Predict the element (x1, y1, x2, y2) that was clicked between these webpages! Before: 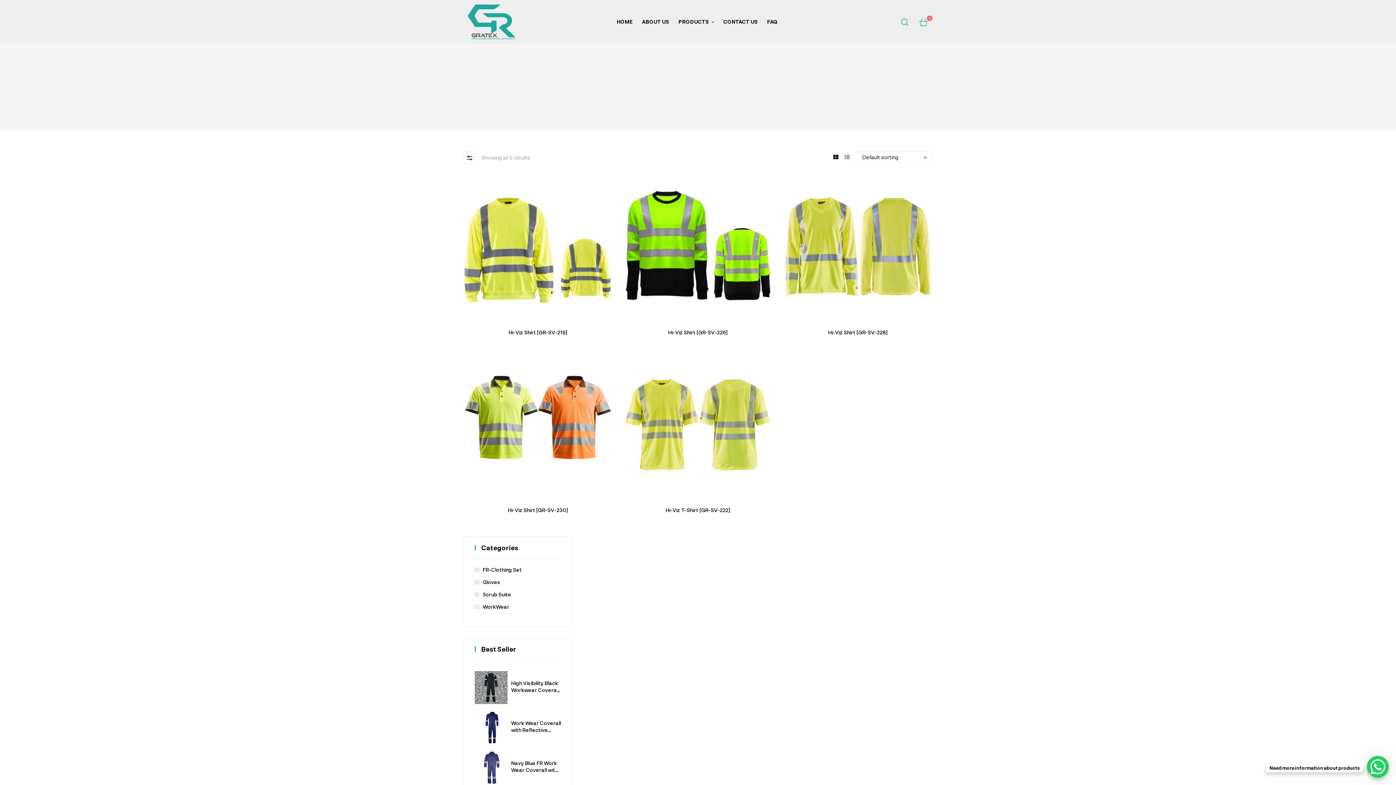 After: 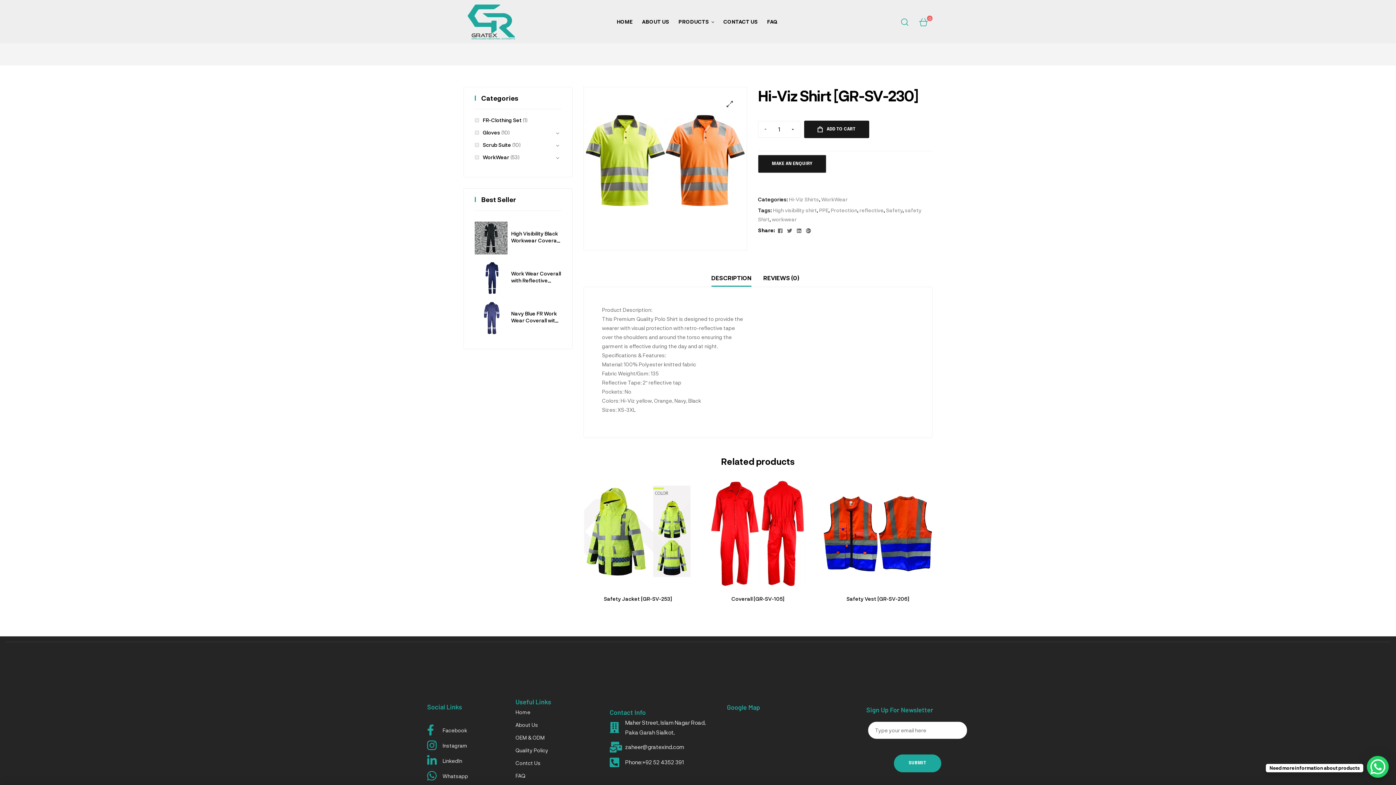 Action: bbox: (463, 350, 612, 499)